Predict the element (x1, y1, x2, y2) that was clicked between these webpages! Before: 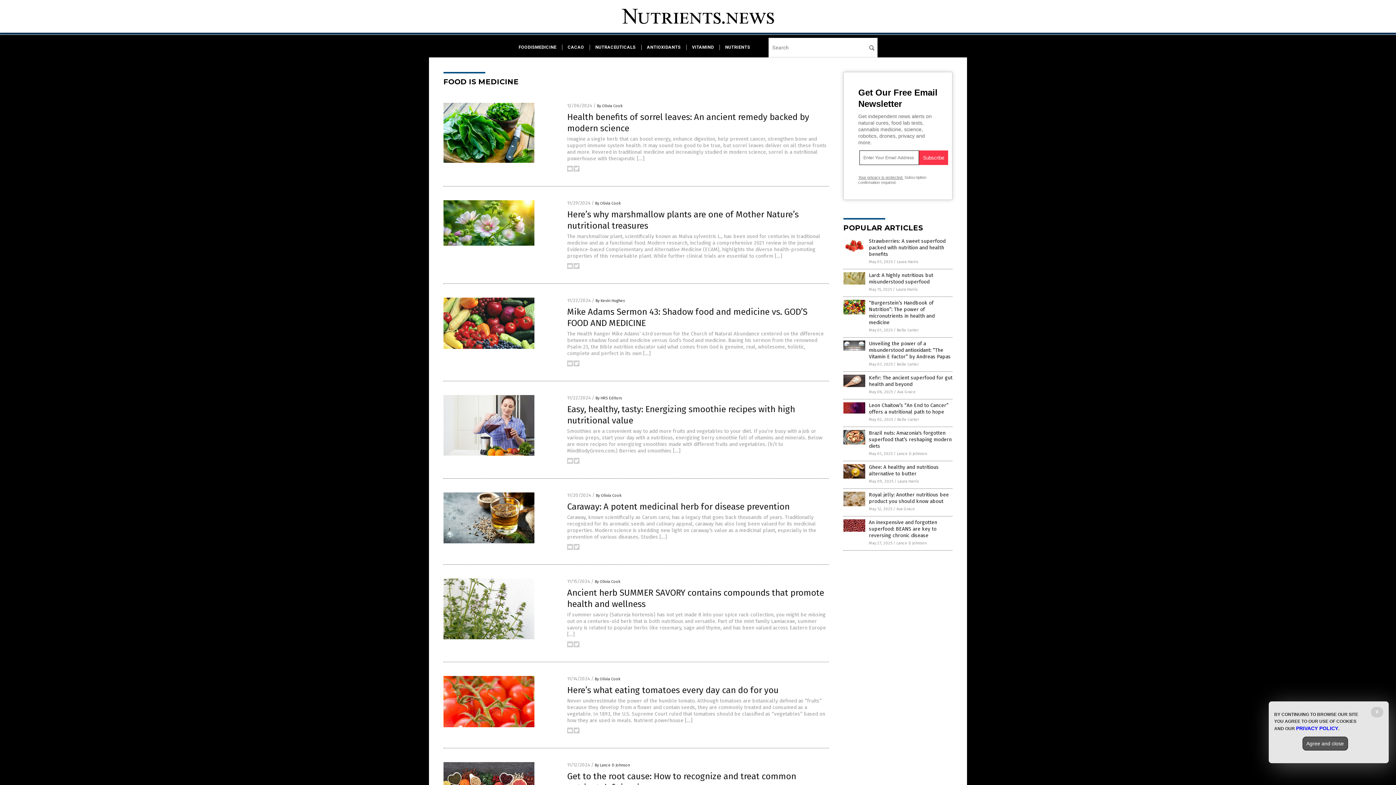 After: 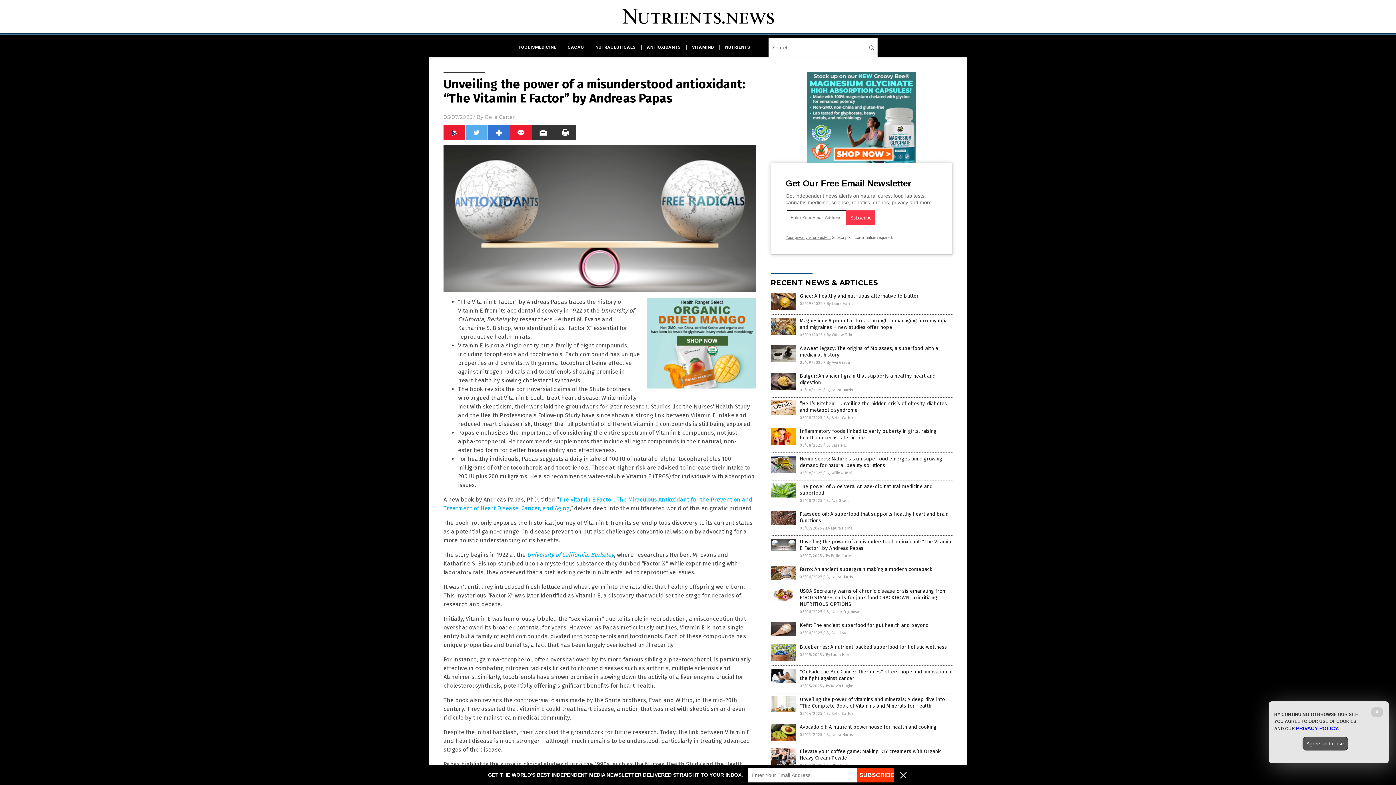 Action: bbox: (843, 346, 865, 352)